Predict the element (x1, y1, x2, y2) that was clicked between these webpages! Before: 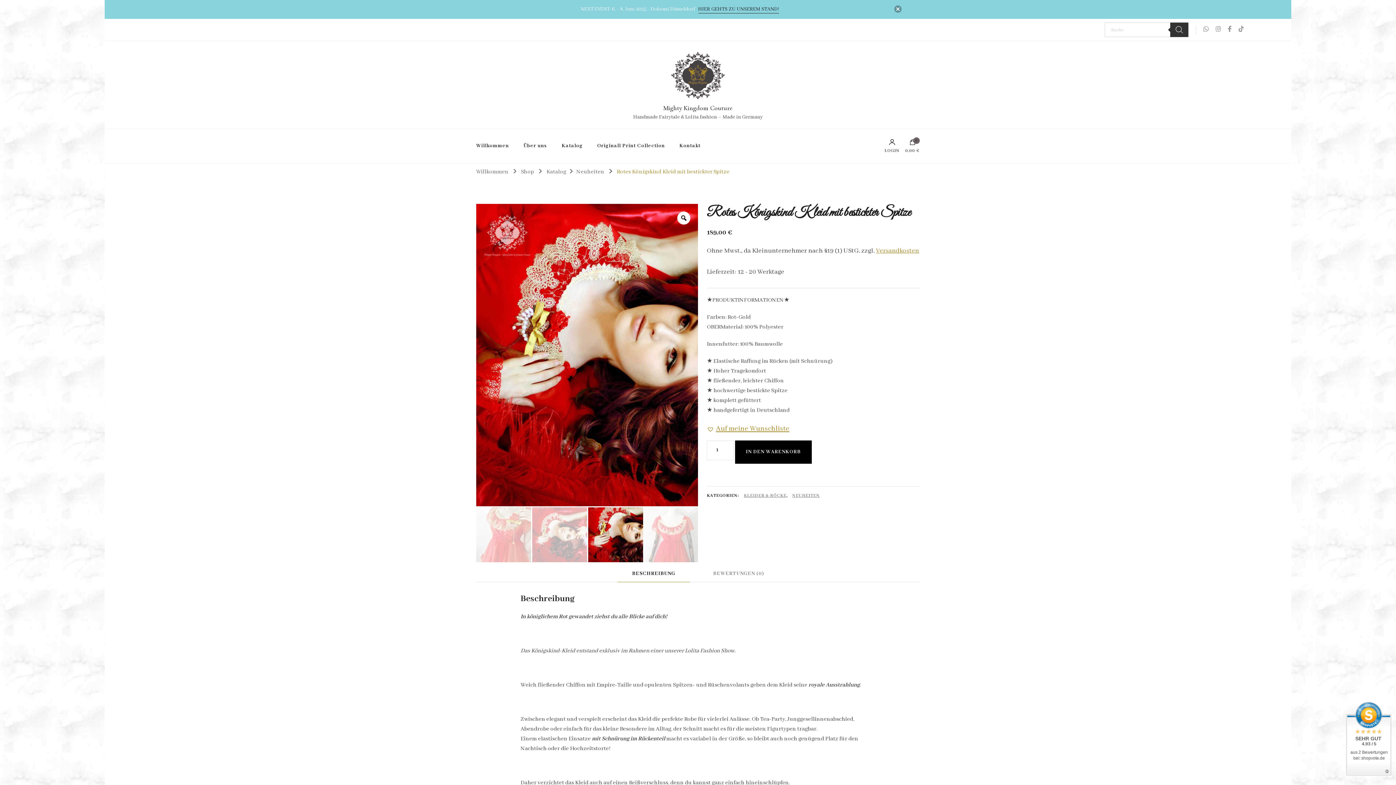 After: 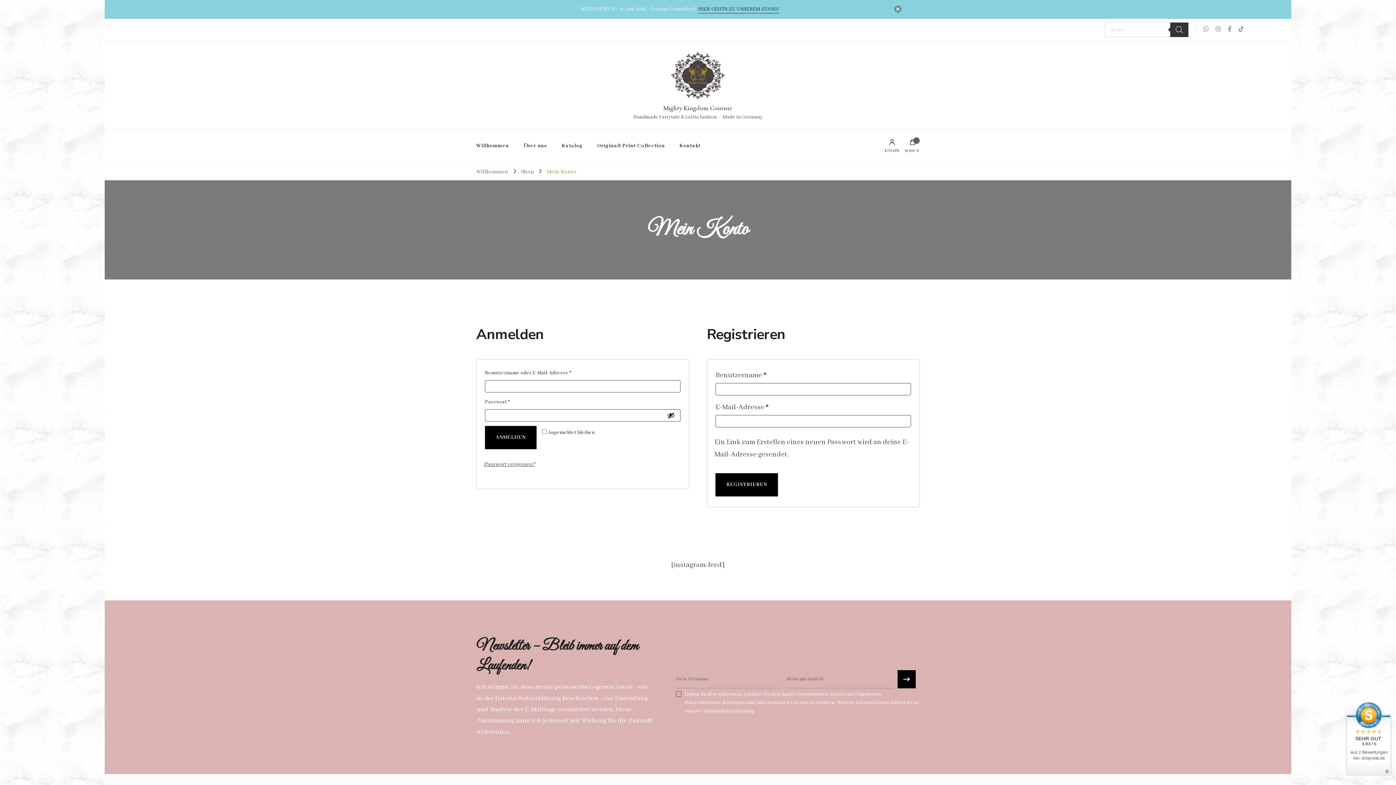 Action: label: LOGIN bbox: (882, 139, 900, 153)